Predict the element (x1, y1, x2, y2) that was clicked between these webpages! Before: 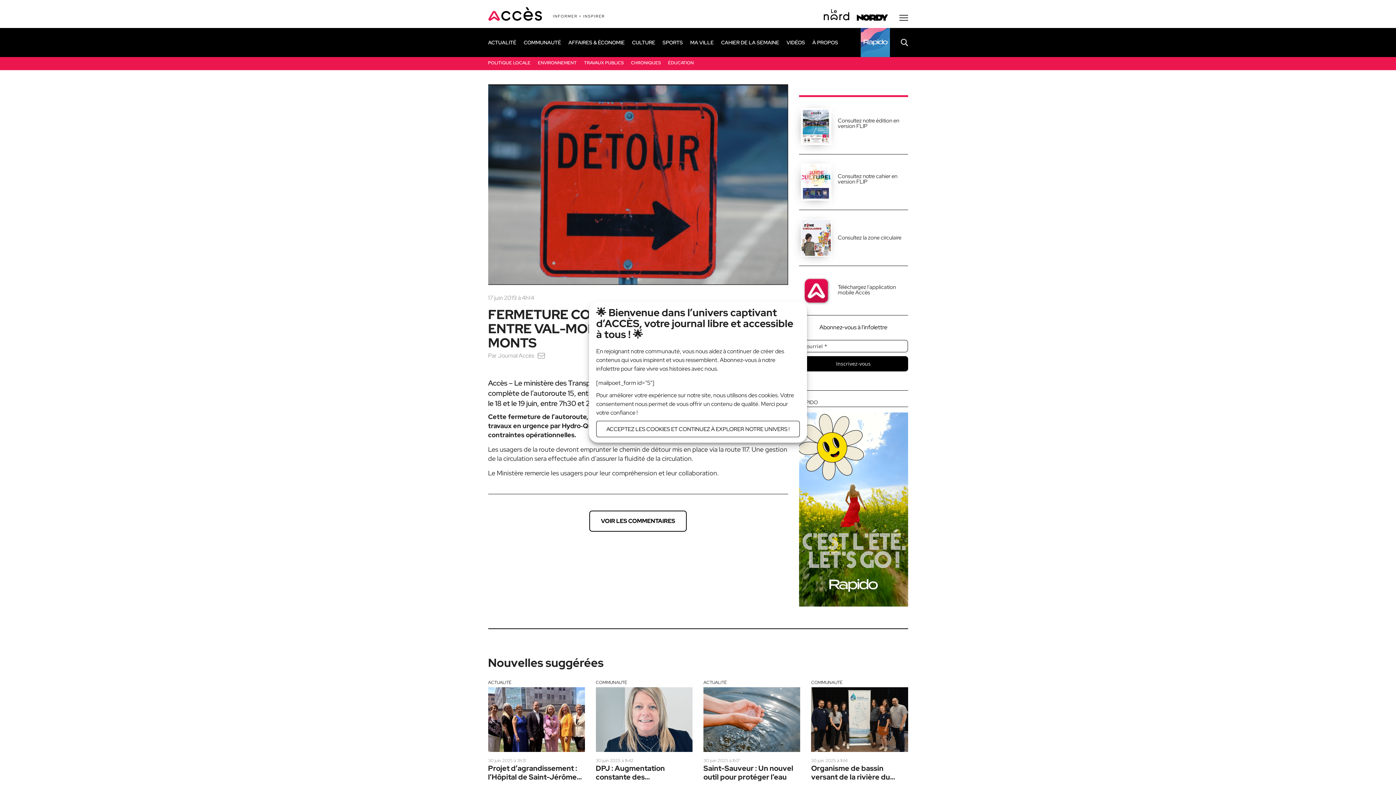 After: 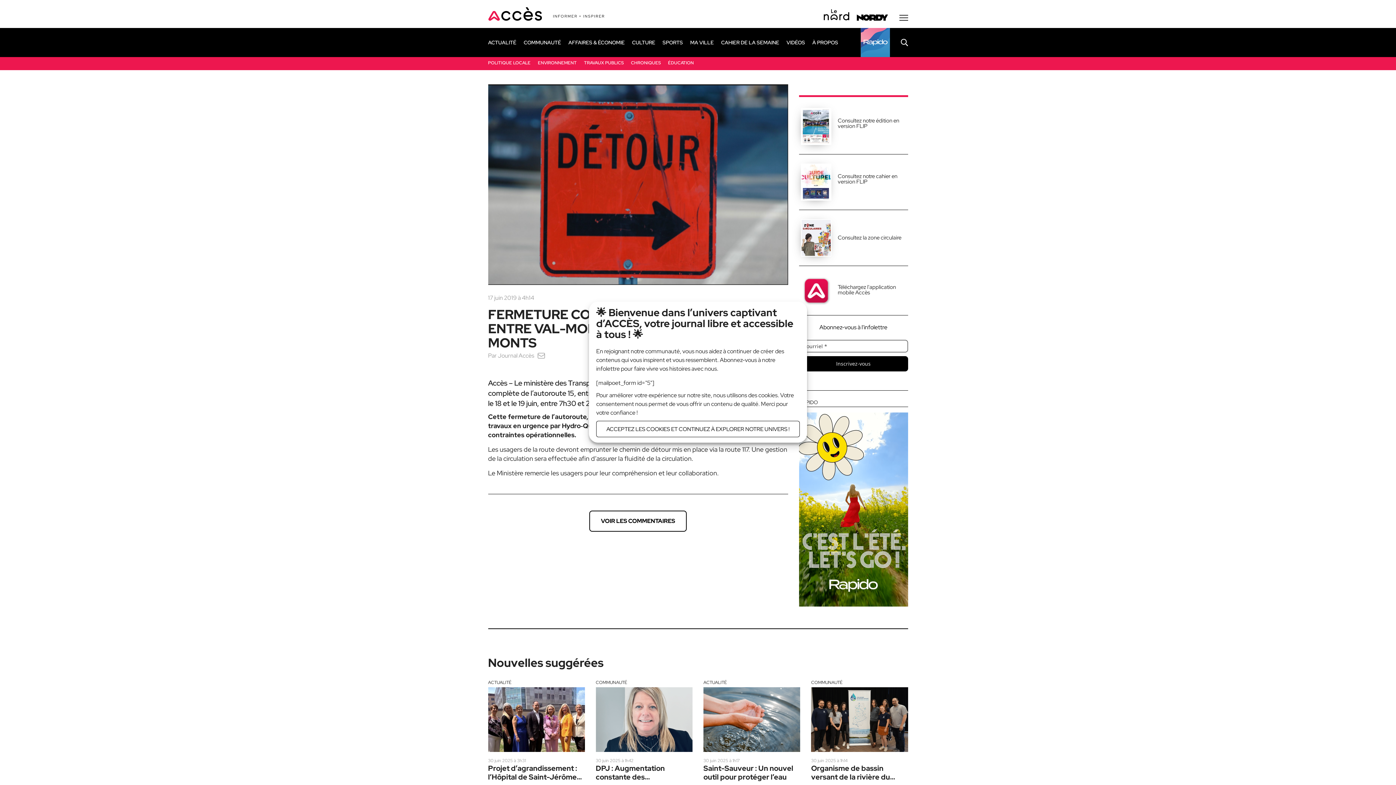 Action: bbox: (799, 136, 831, 144)